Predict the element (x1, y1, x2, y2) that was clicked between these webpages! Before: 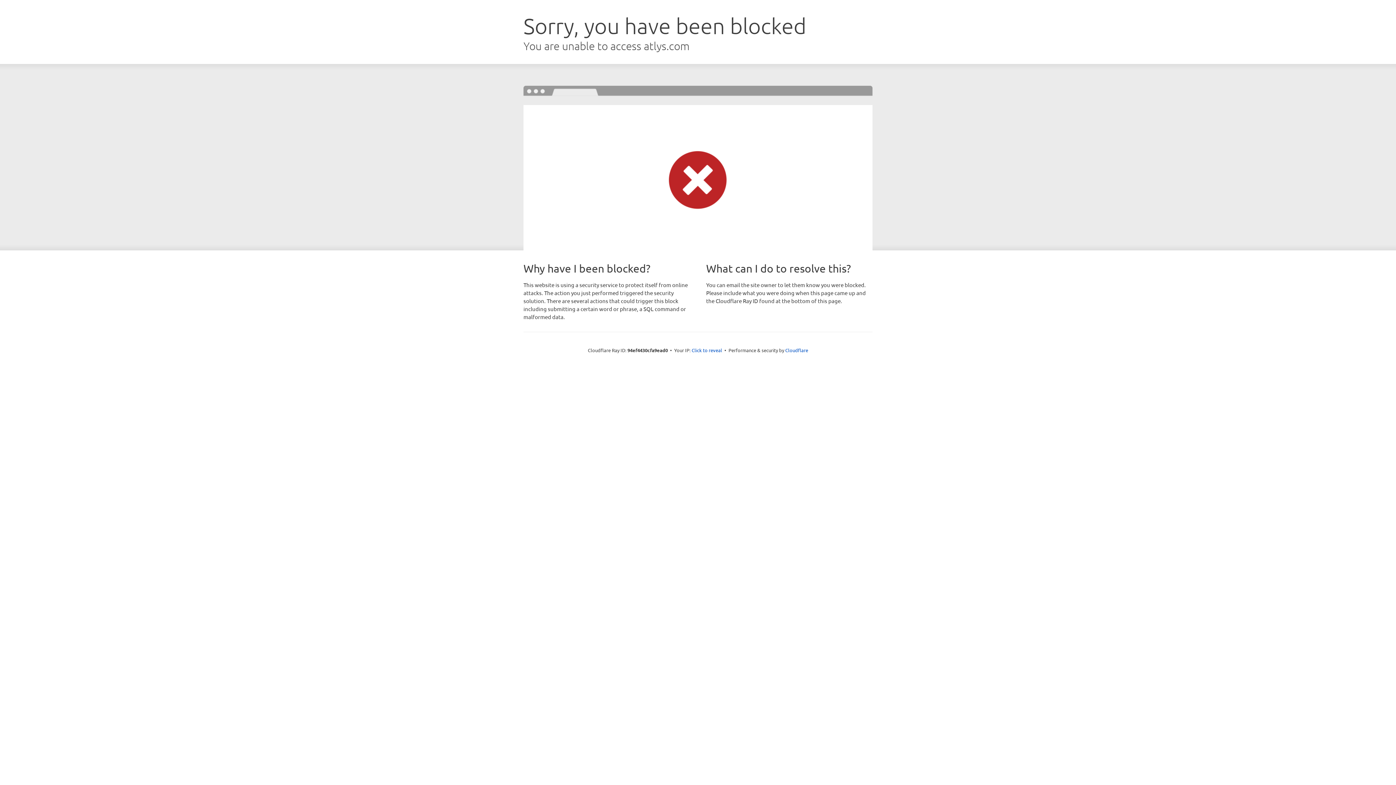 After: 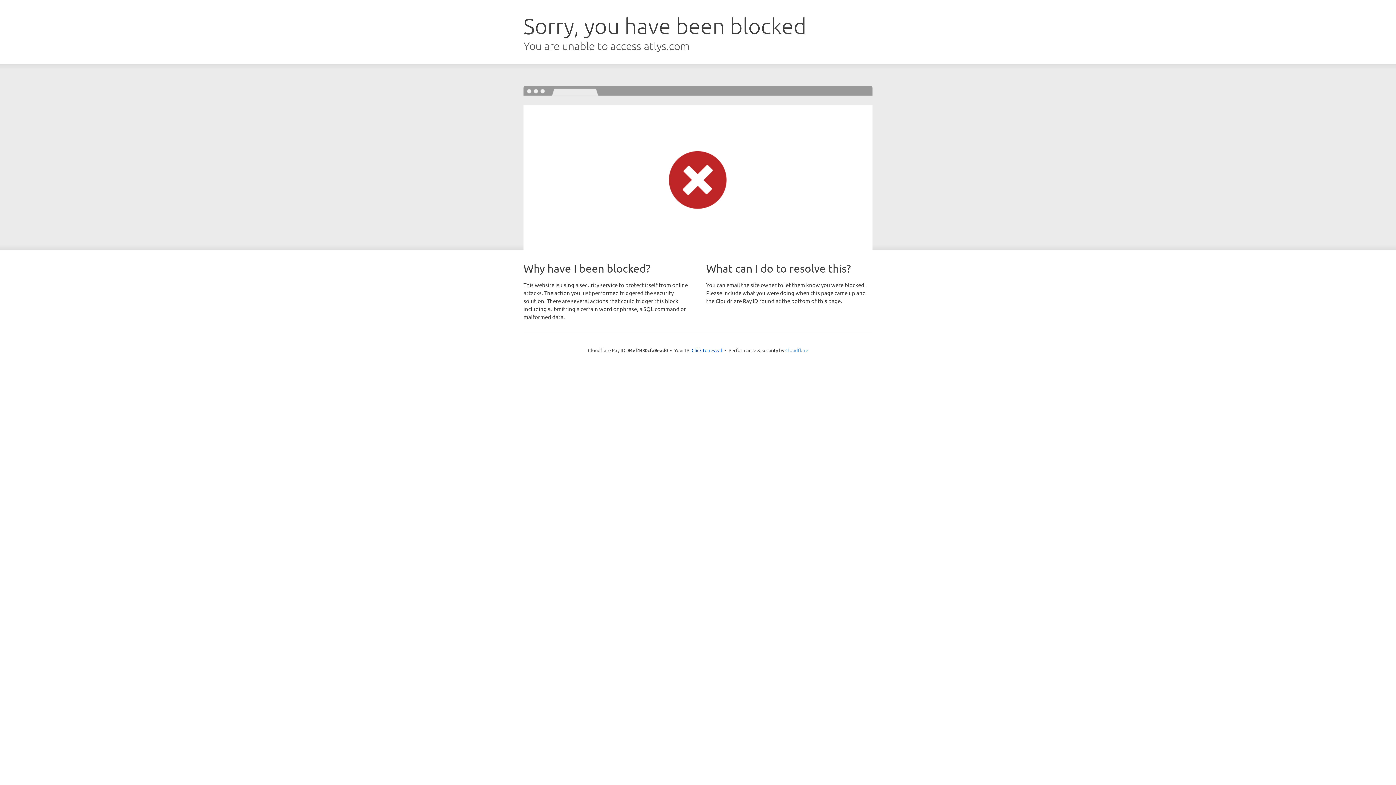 Action: label: Cloudflare bbox: (785, 347, 808, 353)